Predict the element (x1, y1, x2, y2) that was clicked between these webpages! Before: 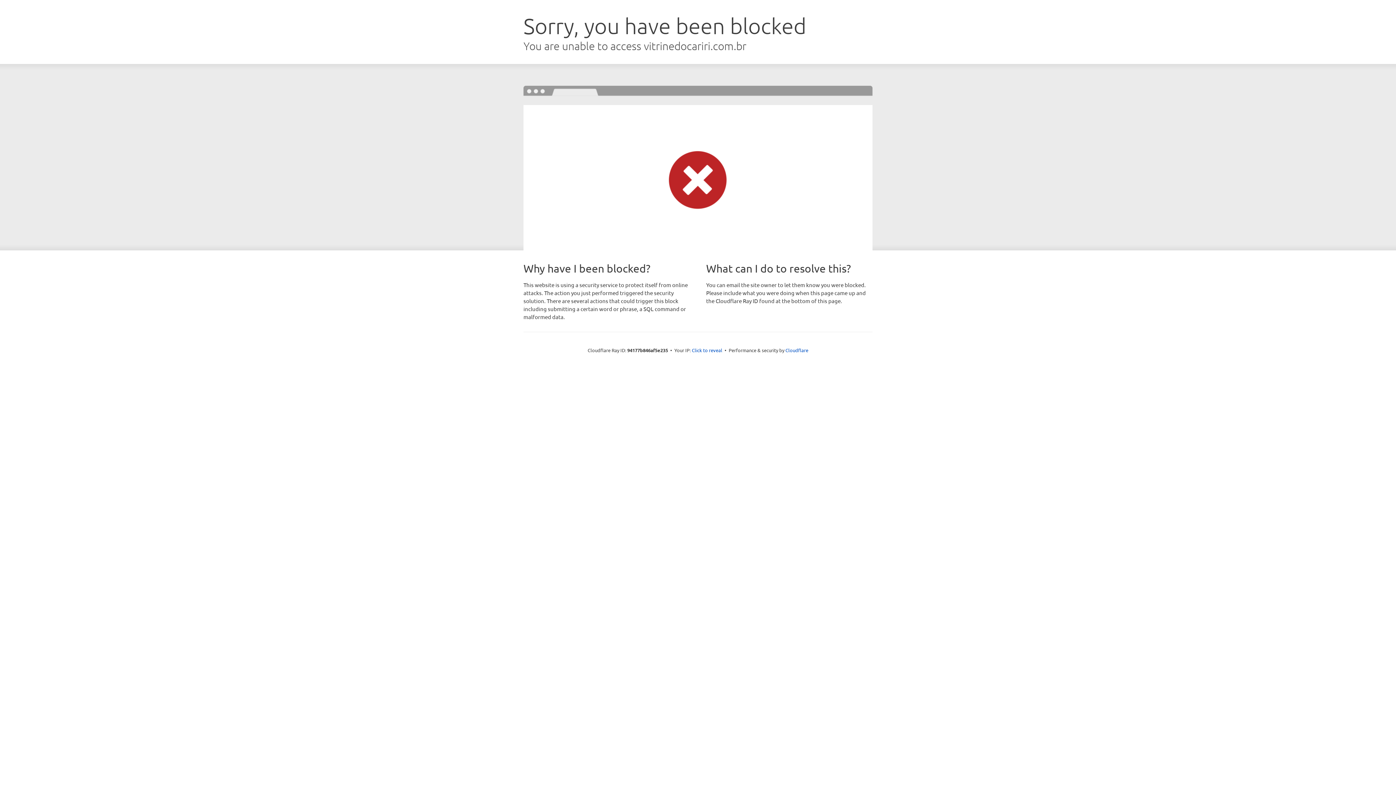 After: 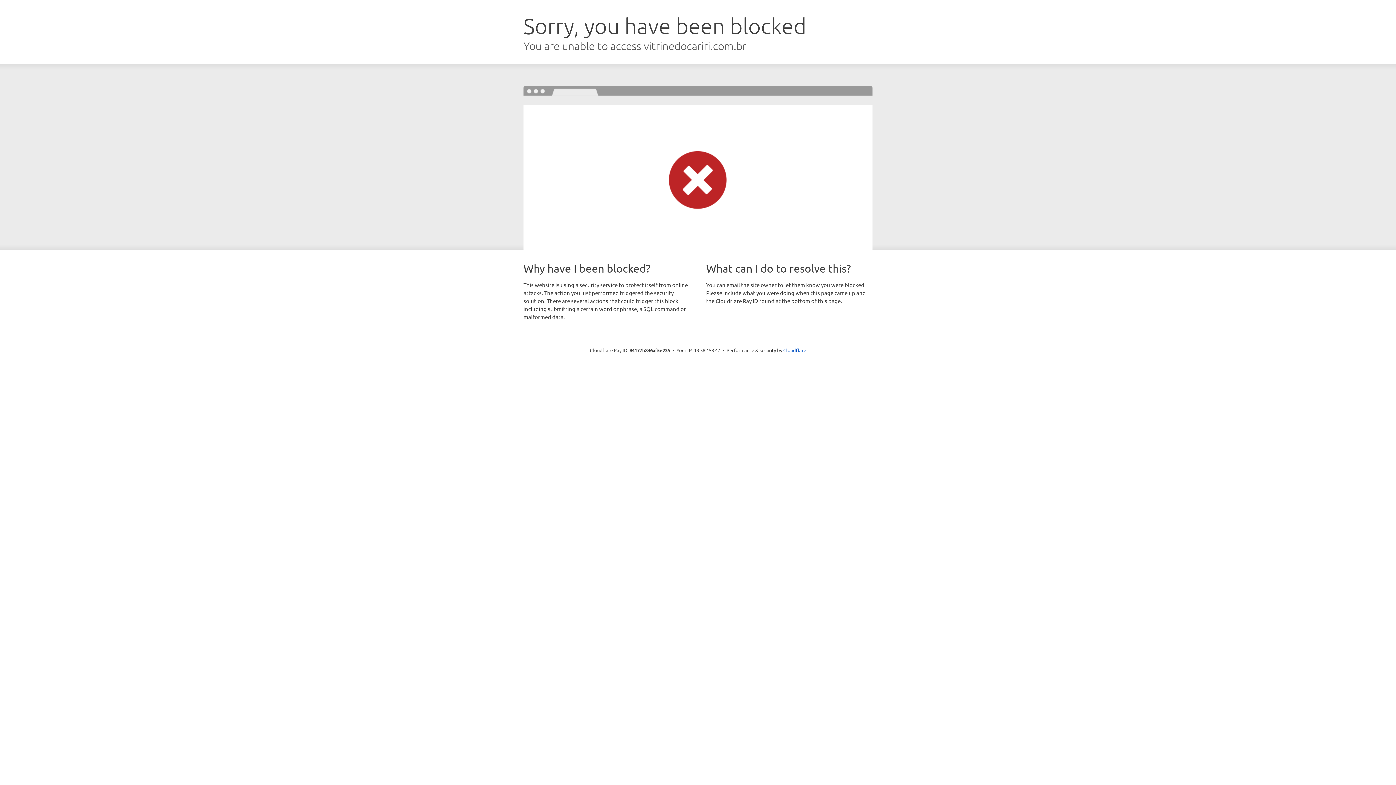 Action: bbox: (692, 346, 722, 353) label: Click to reveal